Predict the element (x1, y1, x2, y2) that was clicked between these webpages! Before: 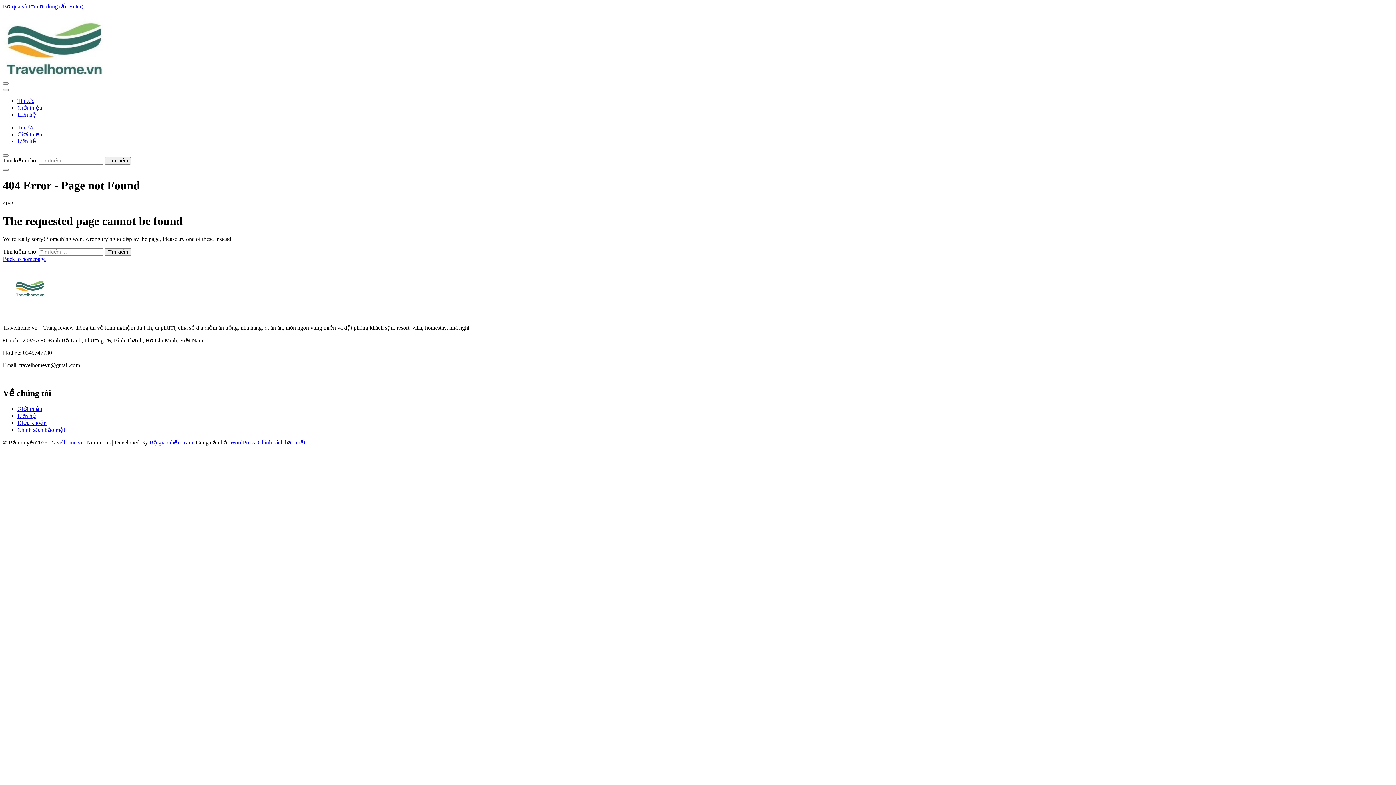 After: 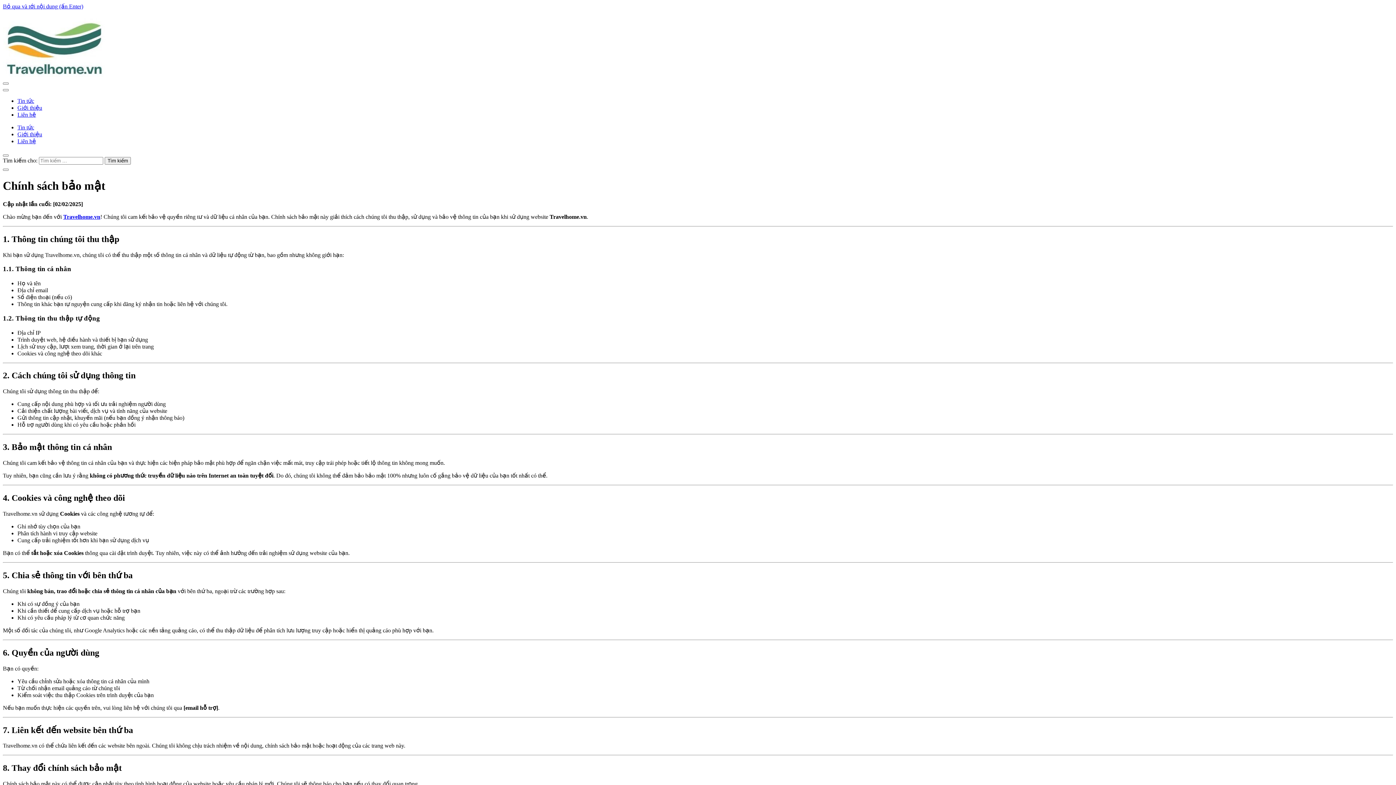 Action: label: Chính sách bảo mật bbox: (257, 439, 305, 445)